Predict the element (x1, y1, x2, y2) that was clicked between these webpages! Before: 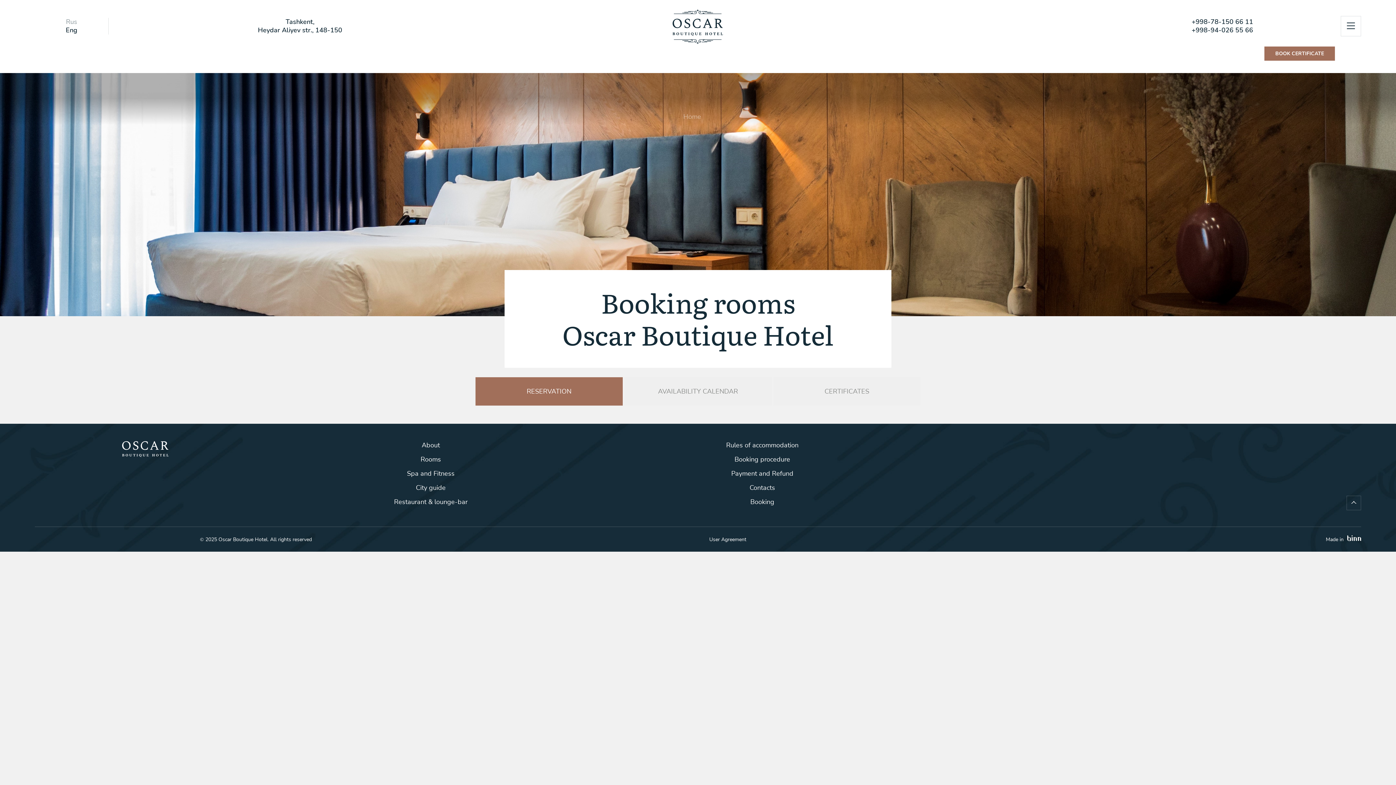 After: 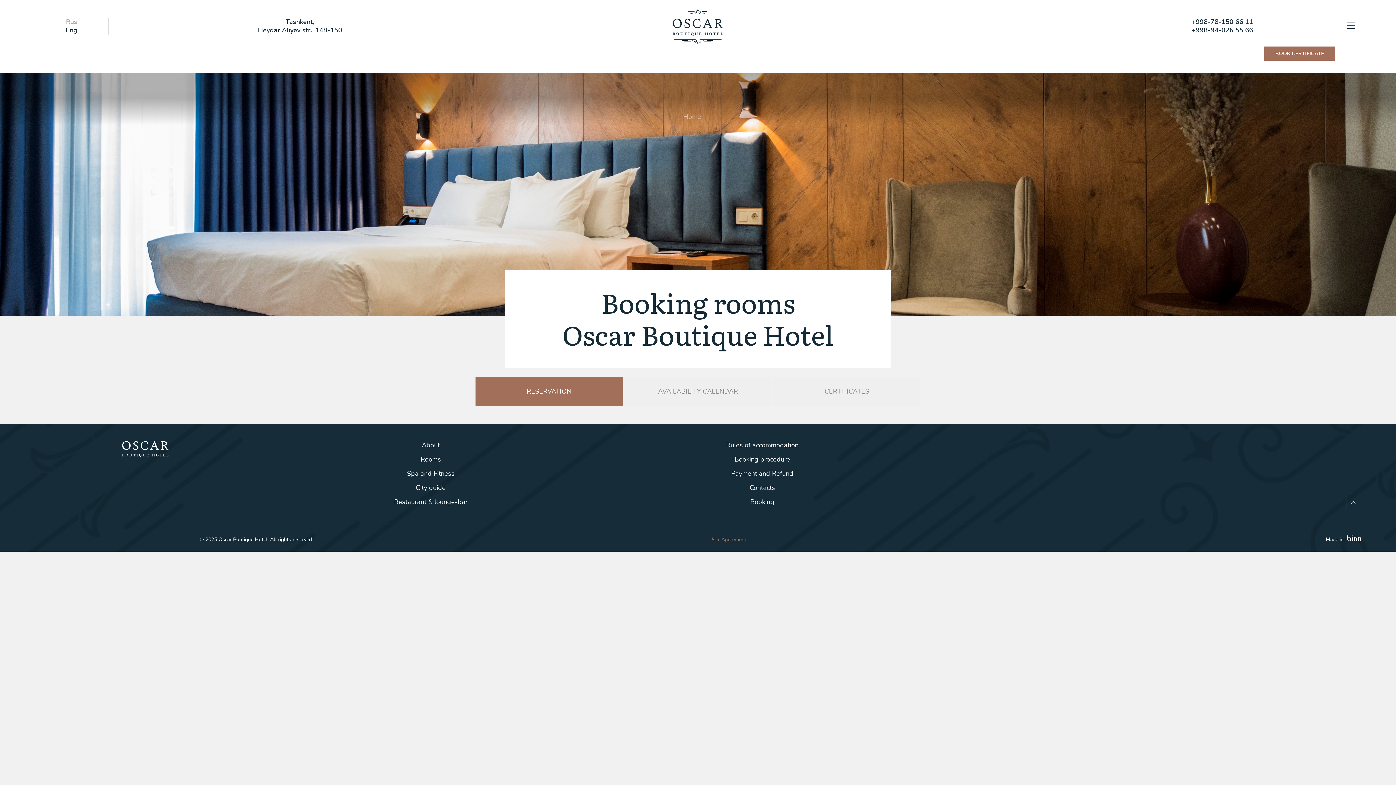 Action: label: User Agreement bbox: (709, 536, 746, 543)